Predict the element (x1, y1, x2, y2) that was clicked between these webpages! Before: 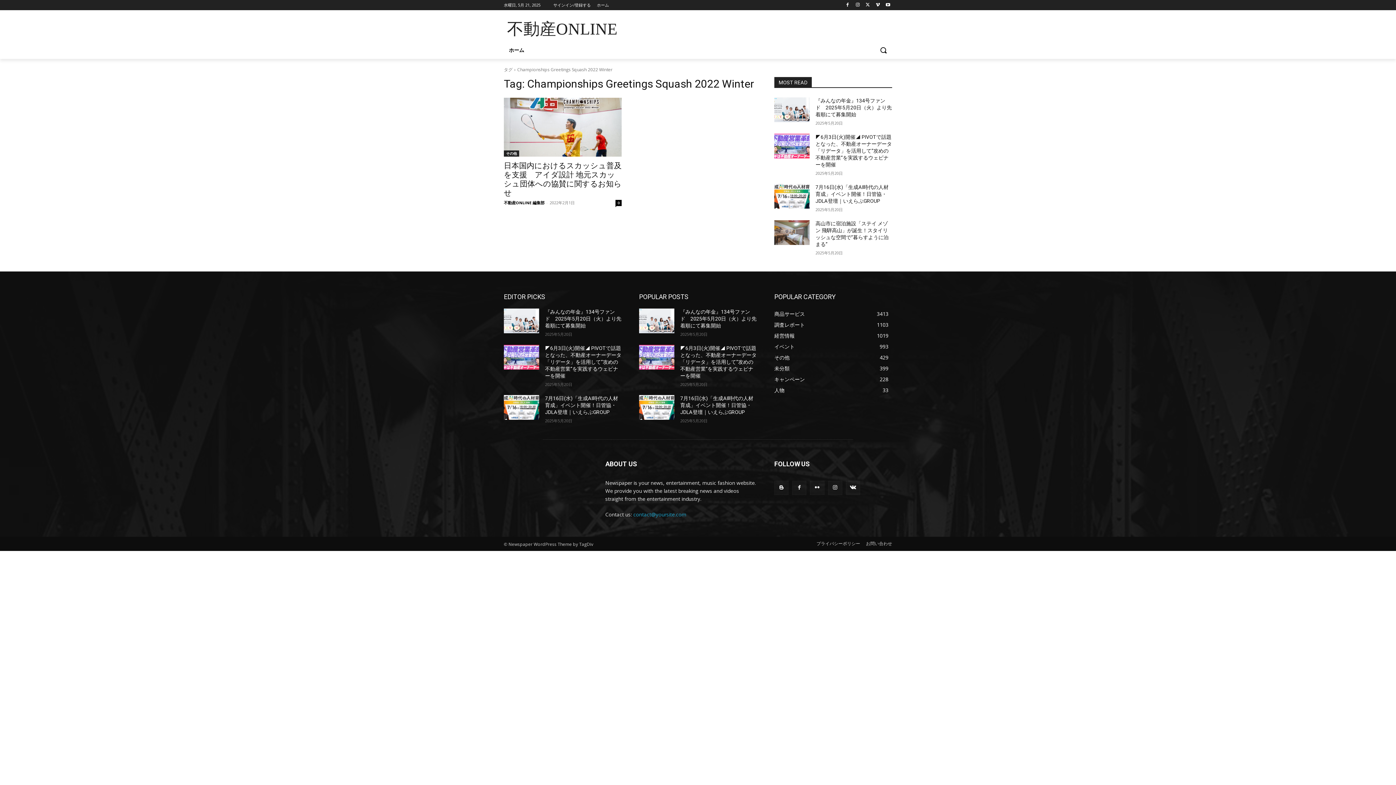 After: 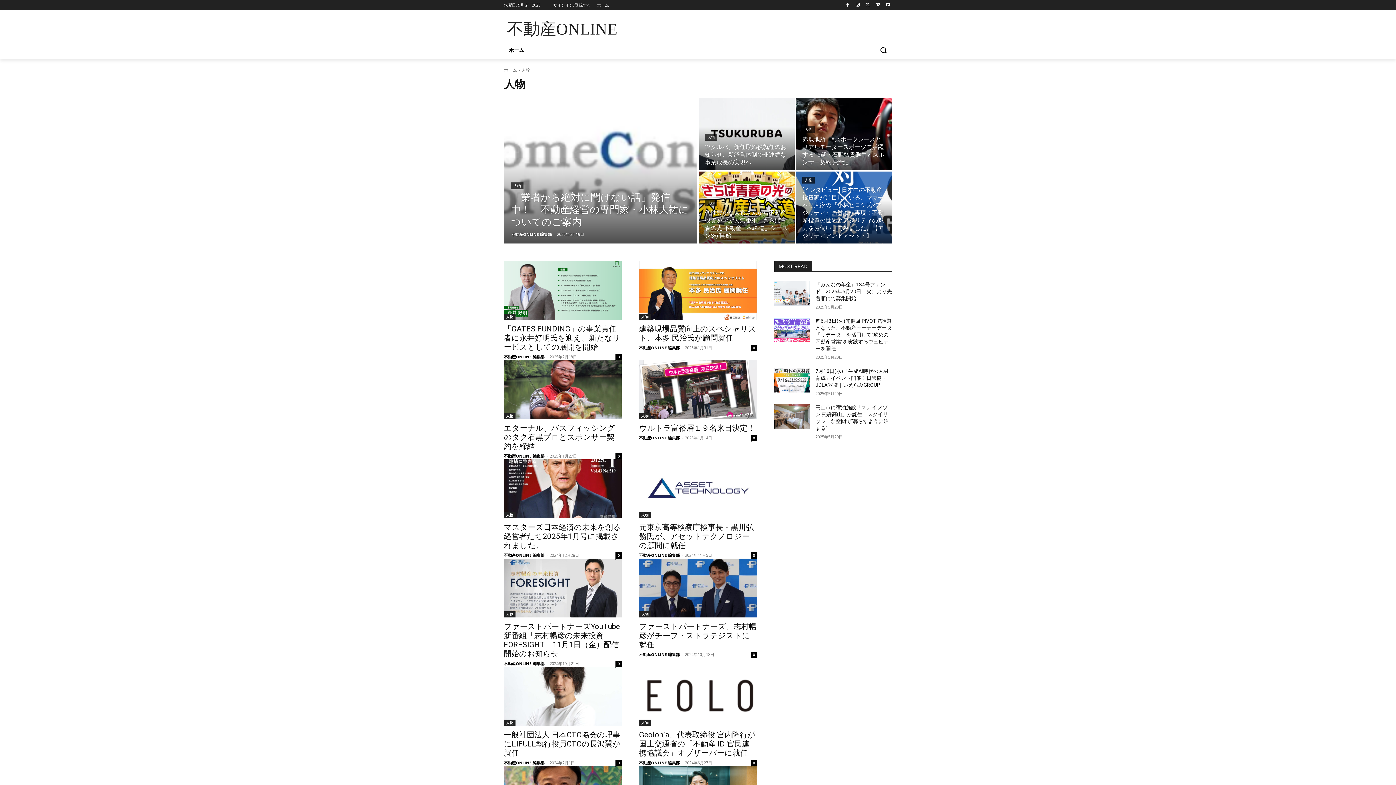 Action: bbox: (774, 386, 784, 393) label: 人物
33